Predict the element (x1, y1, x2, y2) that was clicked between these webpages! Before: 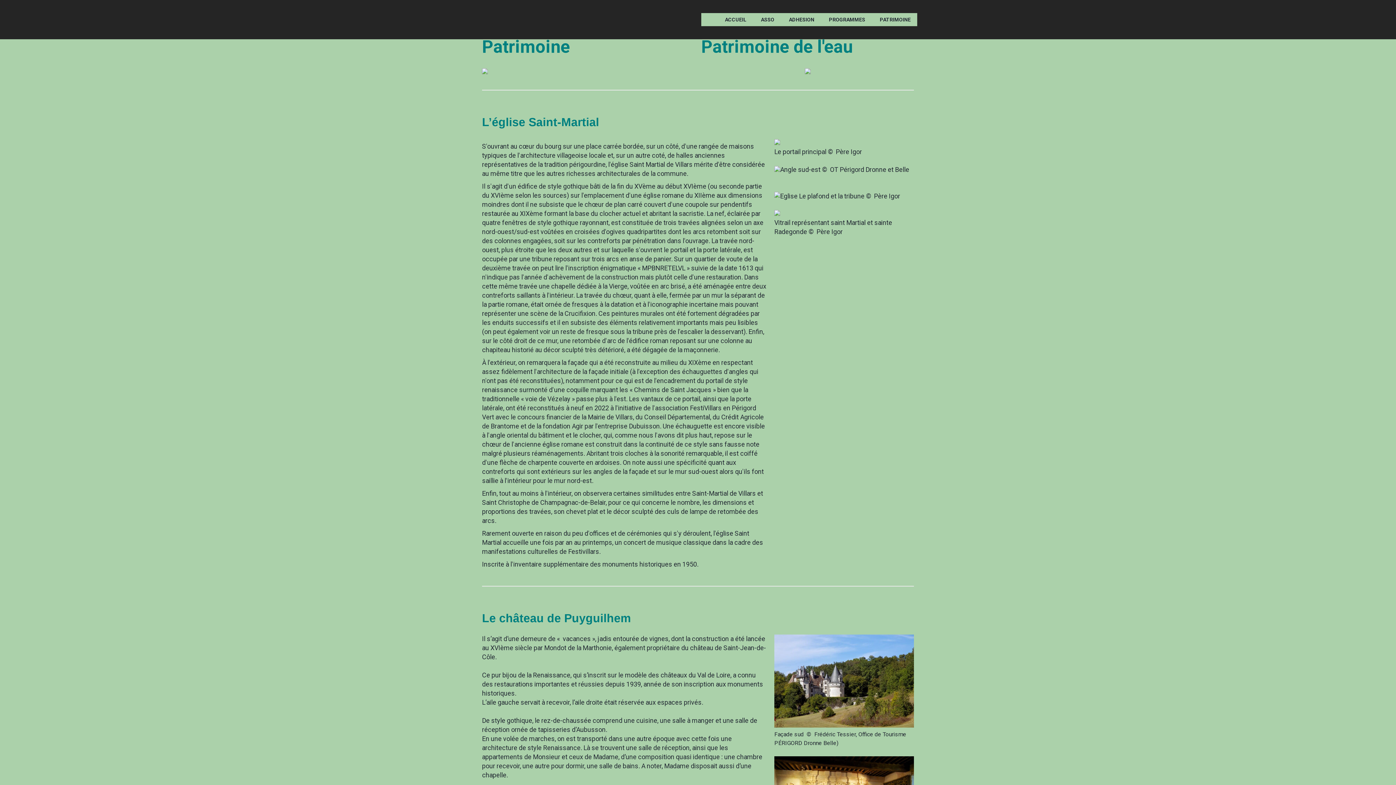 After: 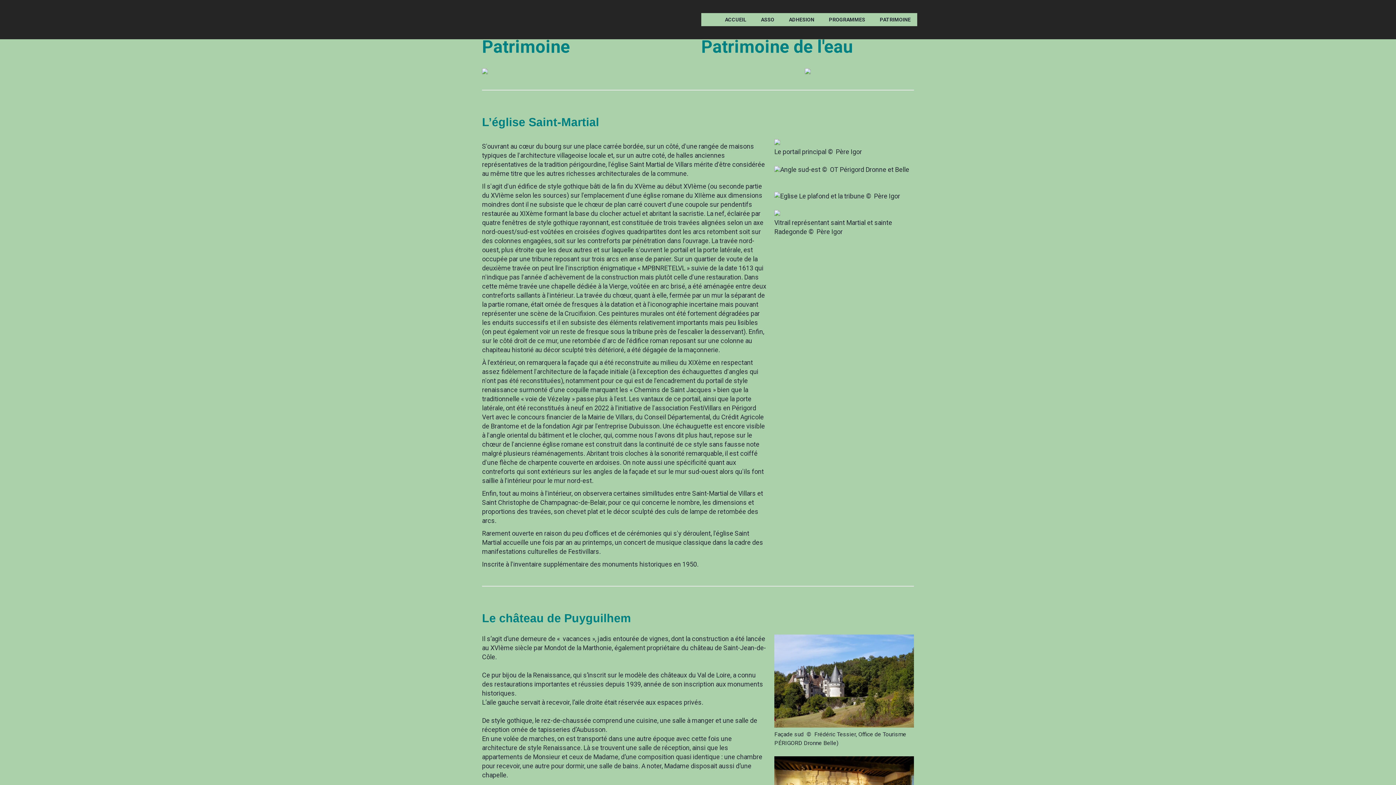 Action: label: PATRIMOINE bbox: (880, 16, 910, 22)